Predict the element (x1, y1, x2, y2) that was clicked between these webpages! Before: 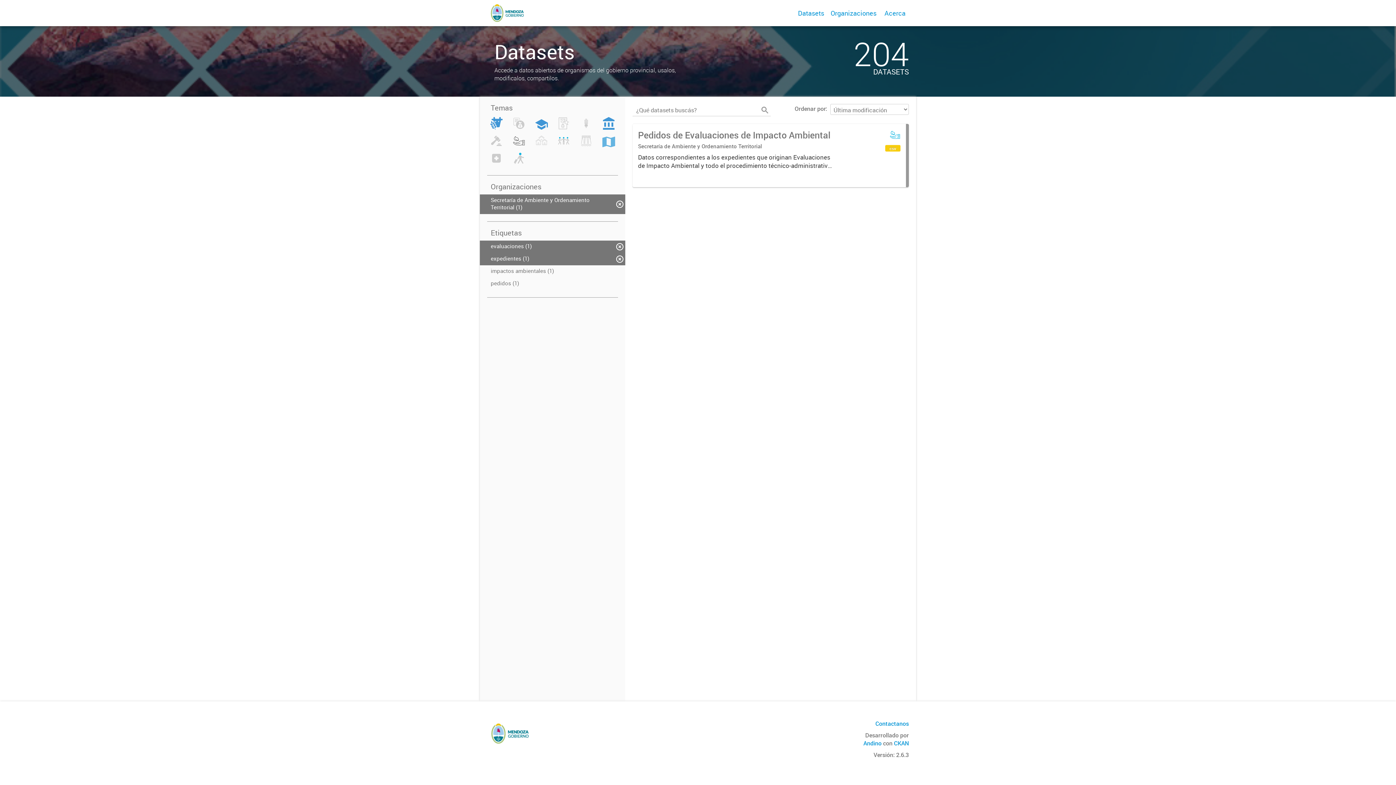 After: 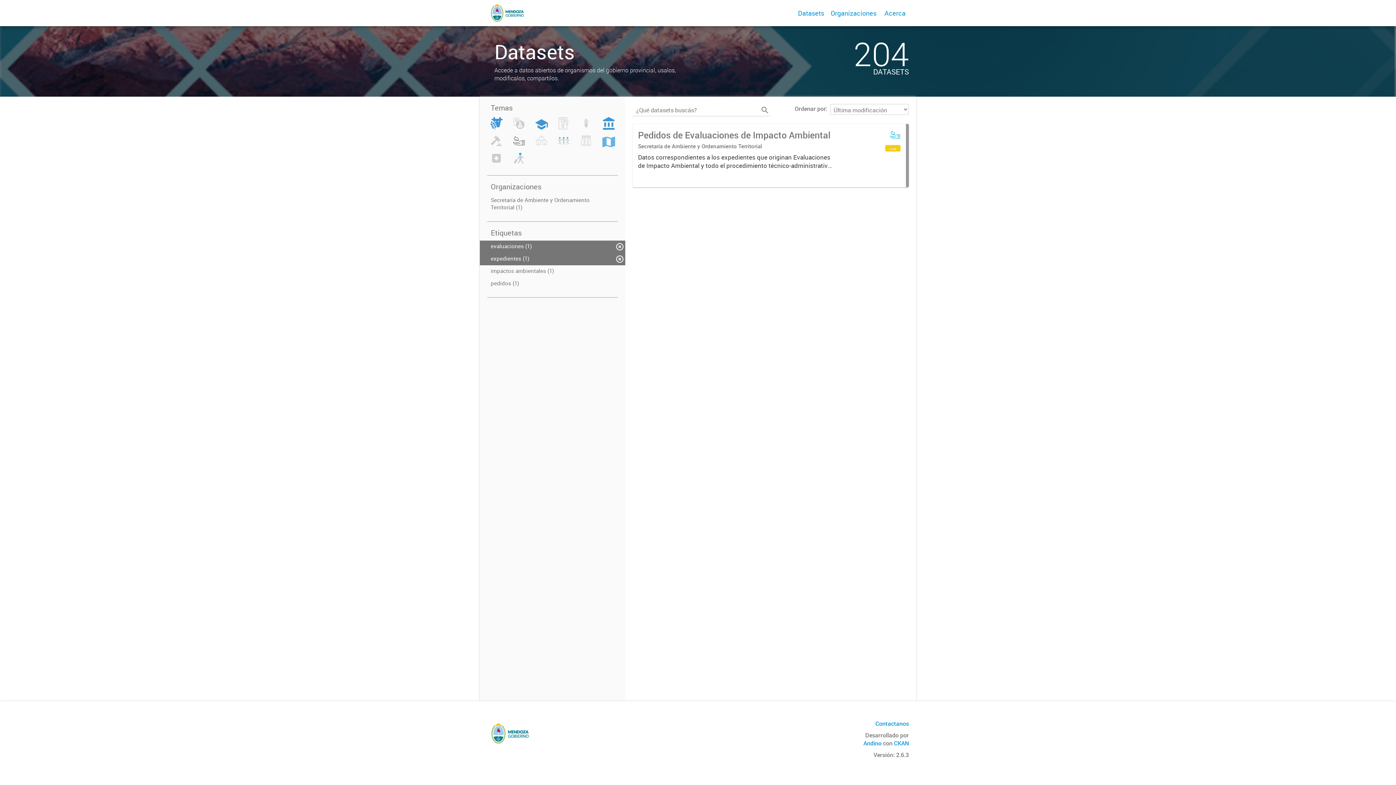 Action: bbox: (480, 194, 625, 214) label: Secretaría de Ambiente y Ordenamiento Territorial (1)